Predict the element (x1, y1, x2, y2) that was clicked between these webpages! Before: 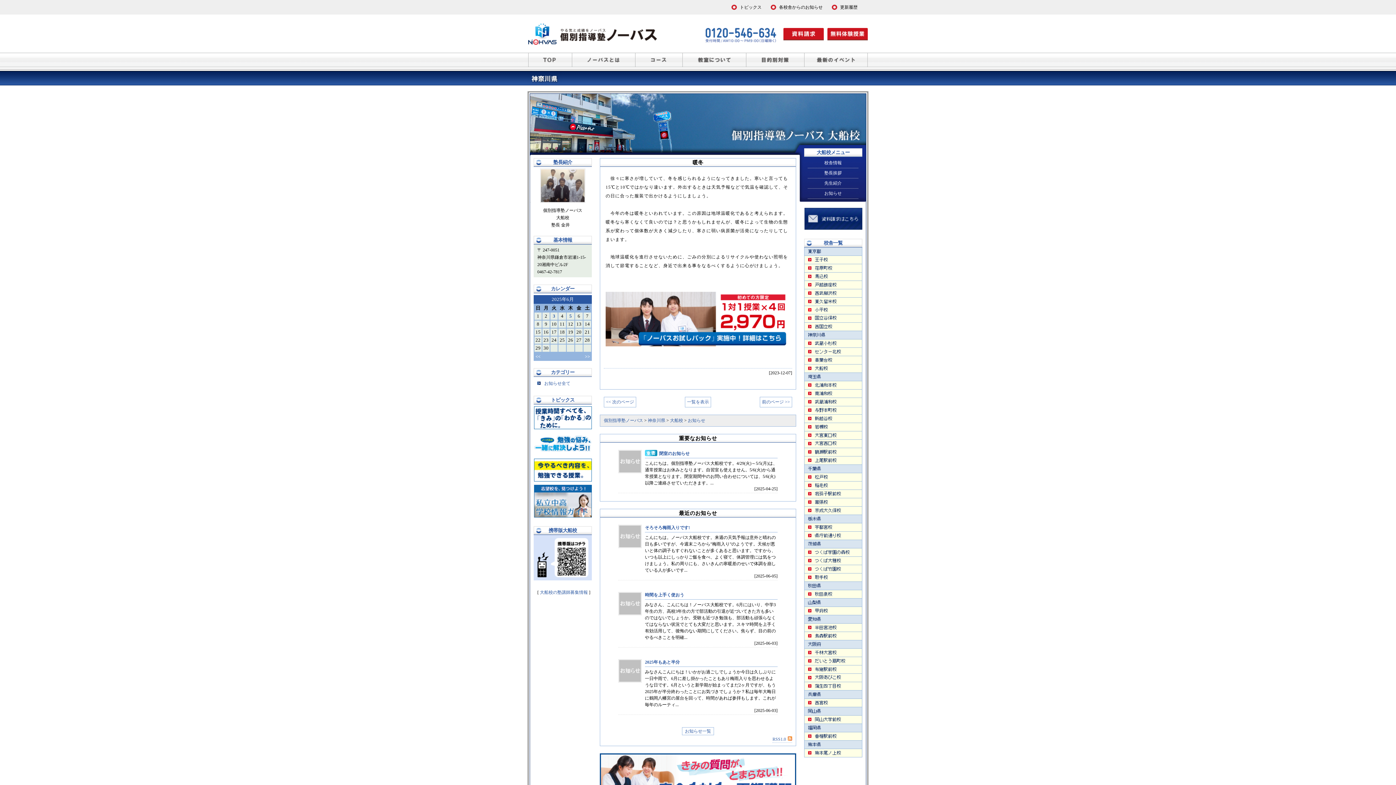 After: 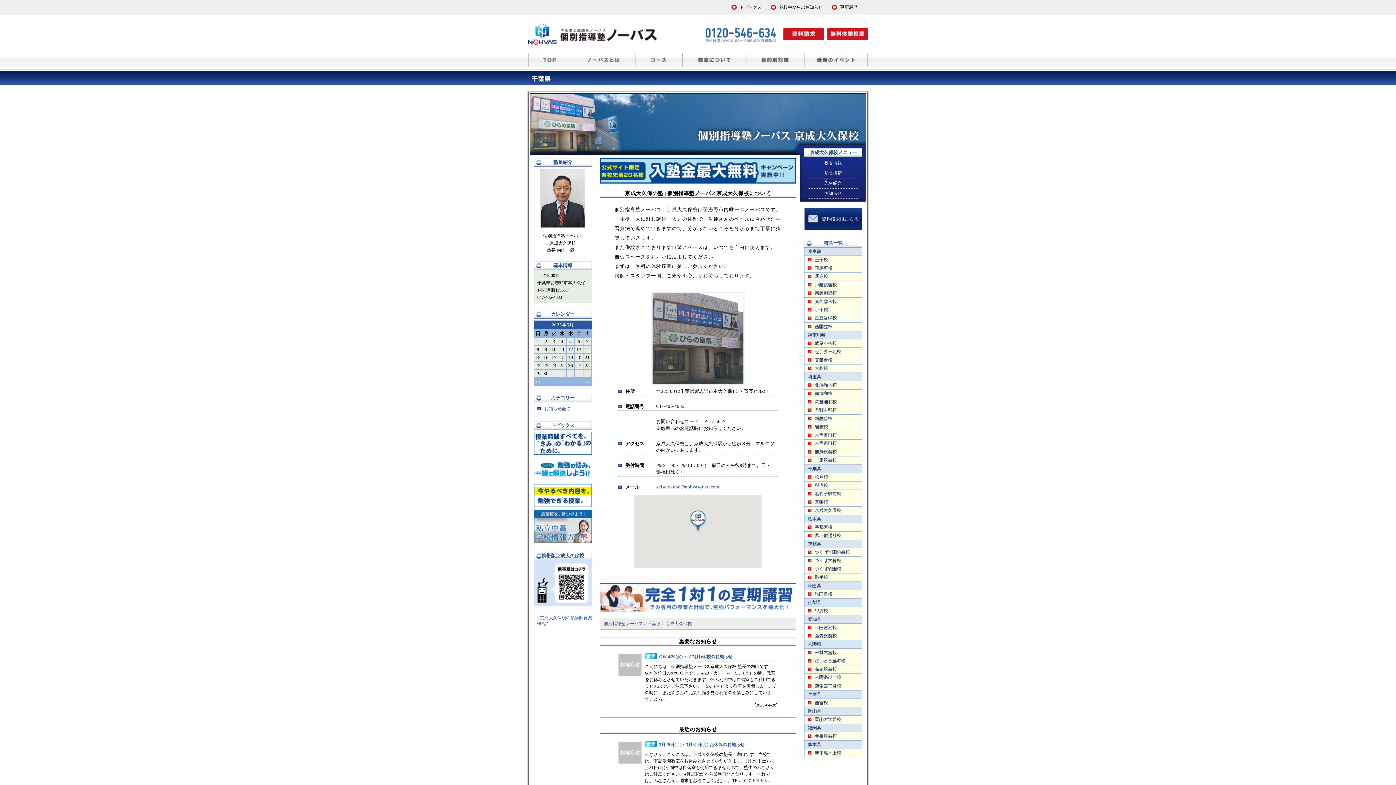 Action: bbox: (804, 506, 862, 515)